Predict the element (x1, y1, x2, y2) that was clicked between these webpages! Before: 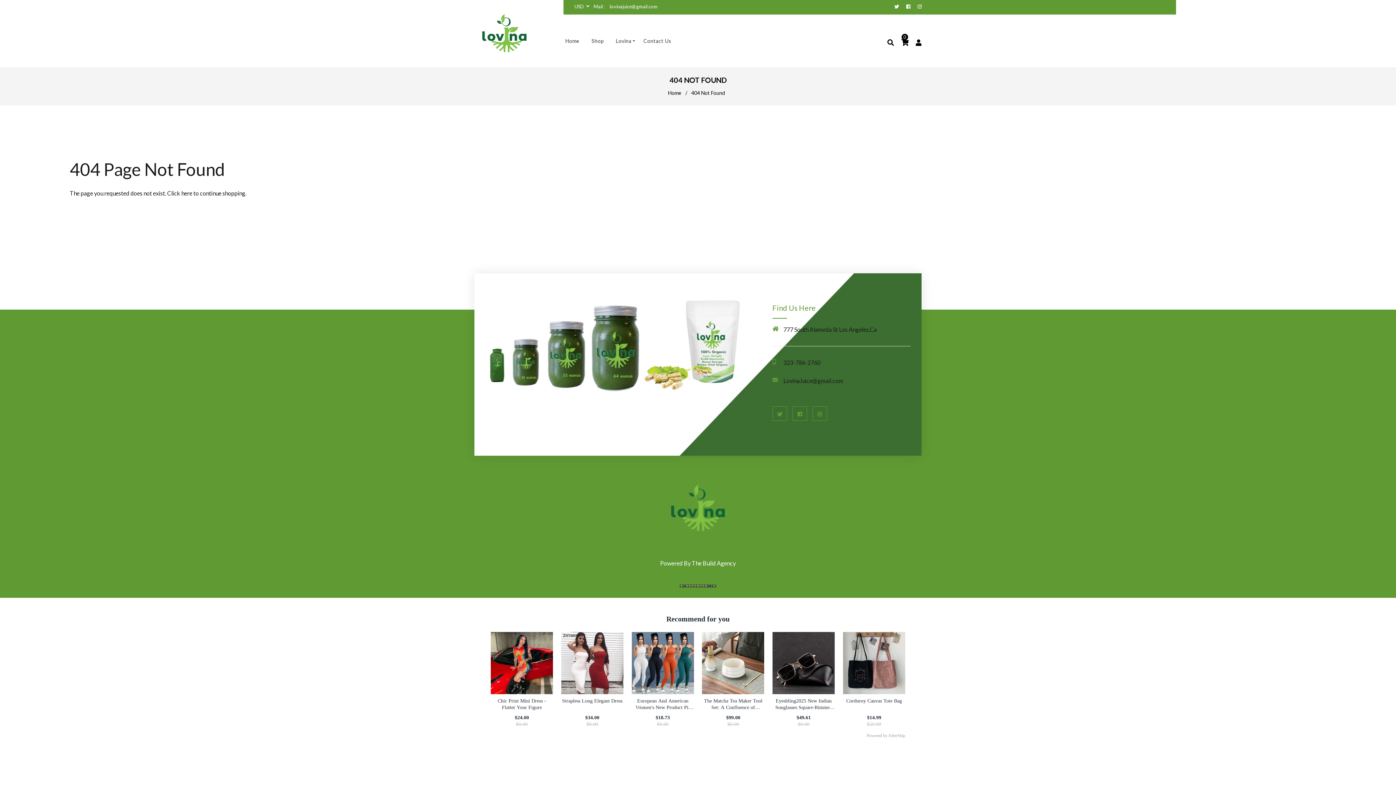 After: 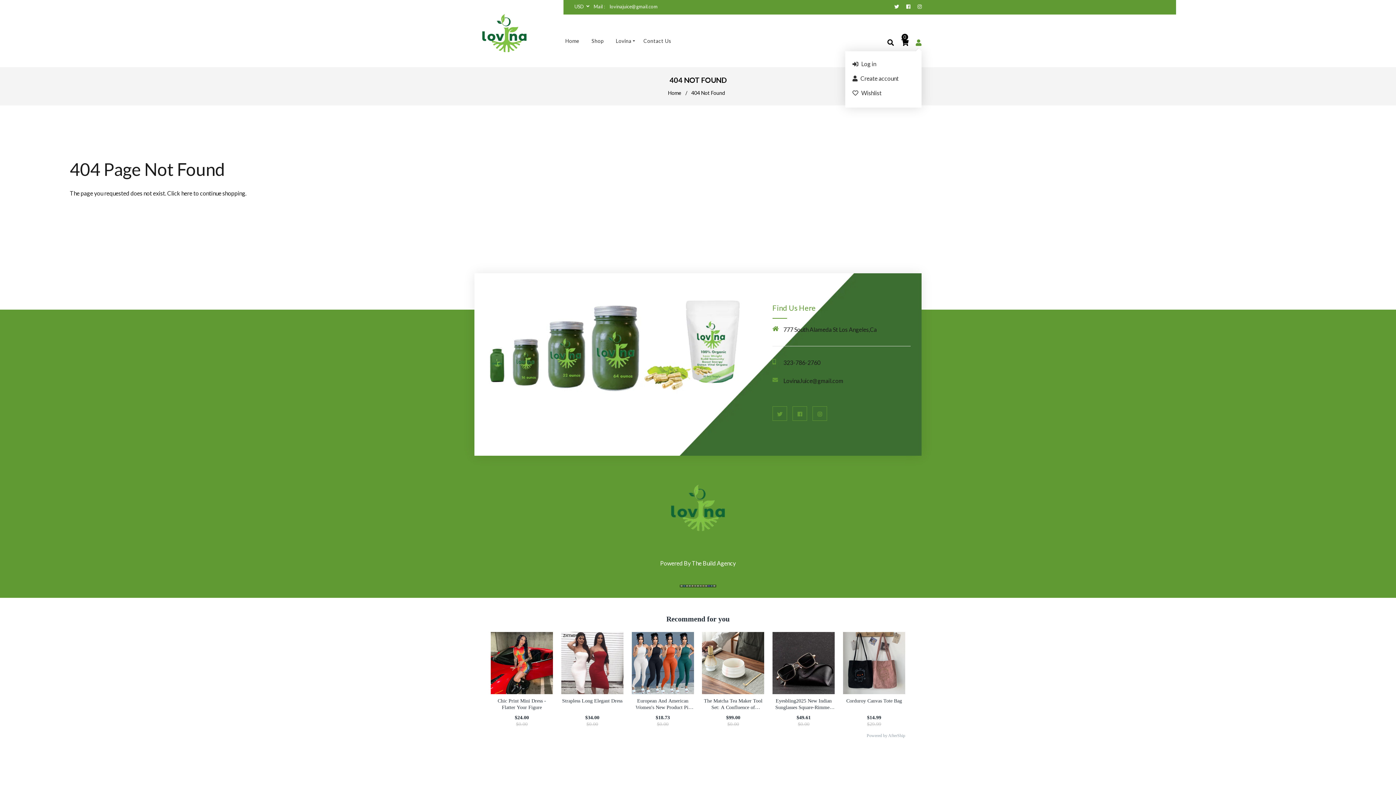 Action: bbox: (912, 33, 921, 51)